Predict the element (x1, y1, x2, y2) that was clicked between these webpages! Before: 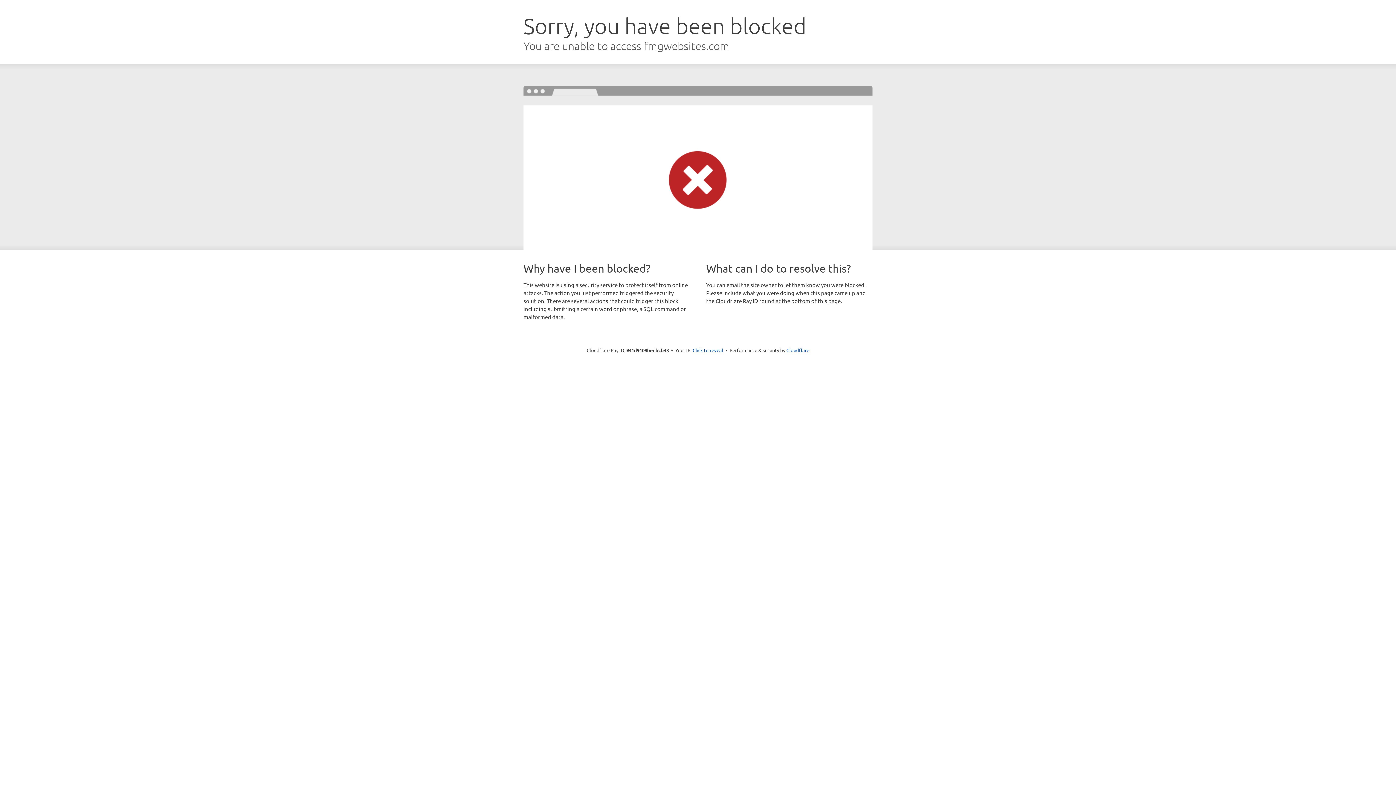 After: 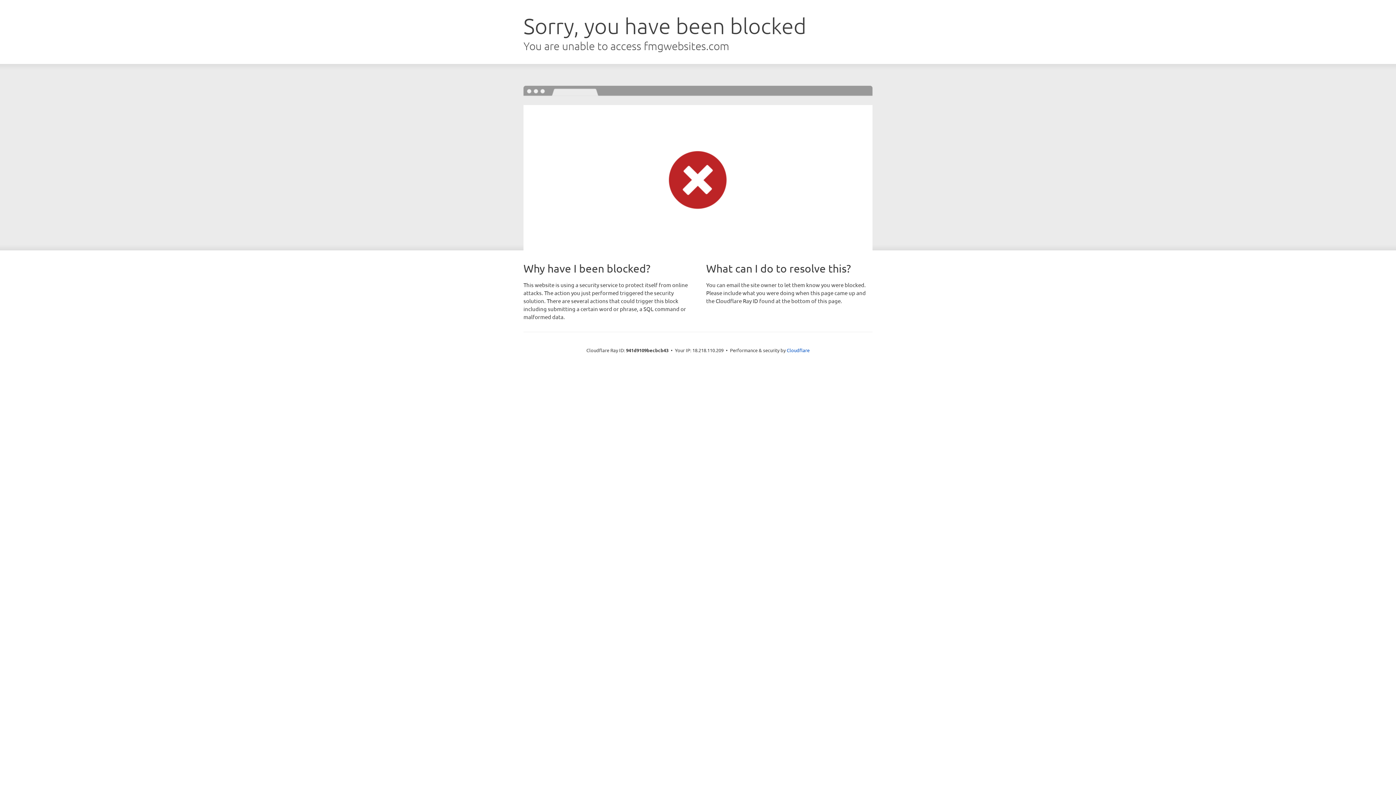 Action: bbox: (692, 346, 723, 353) label: Click to reveal